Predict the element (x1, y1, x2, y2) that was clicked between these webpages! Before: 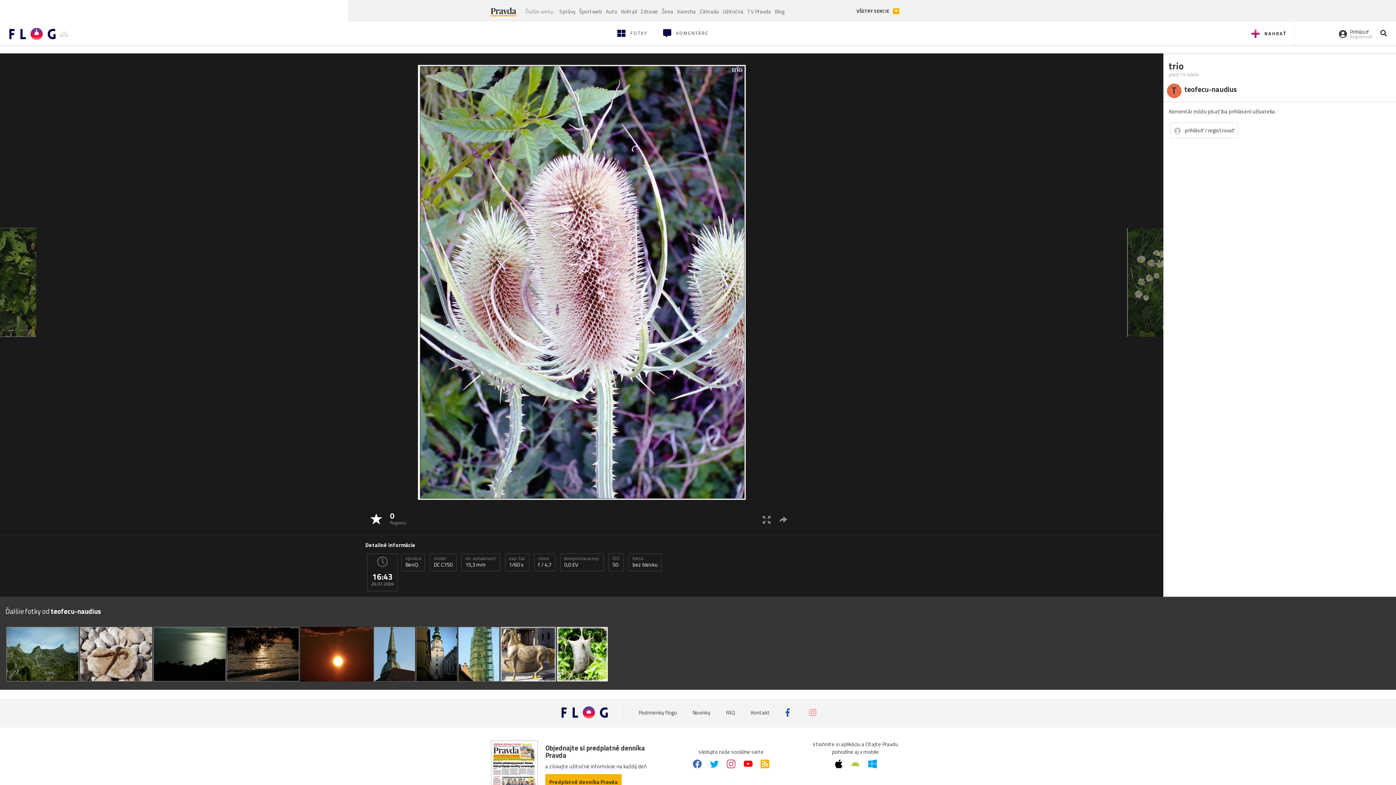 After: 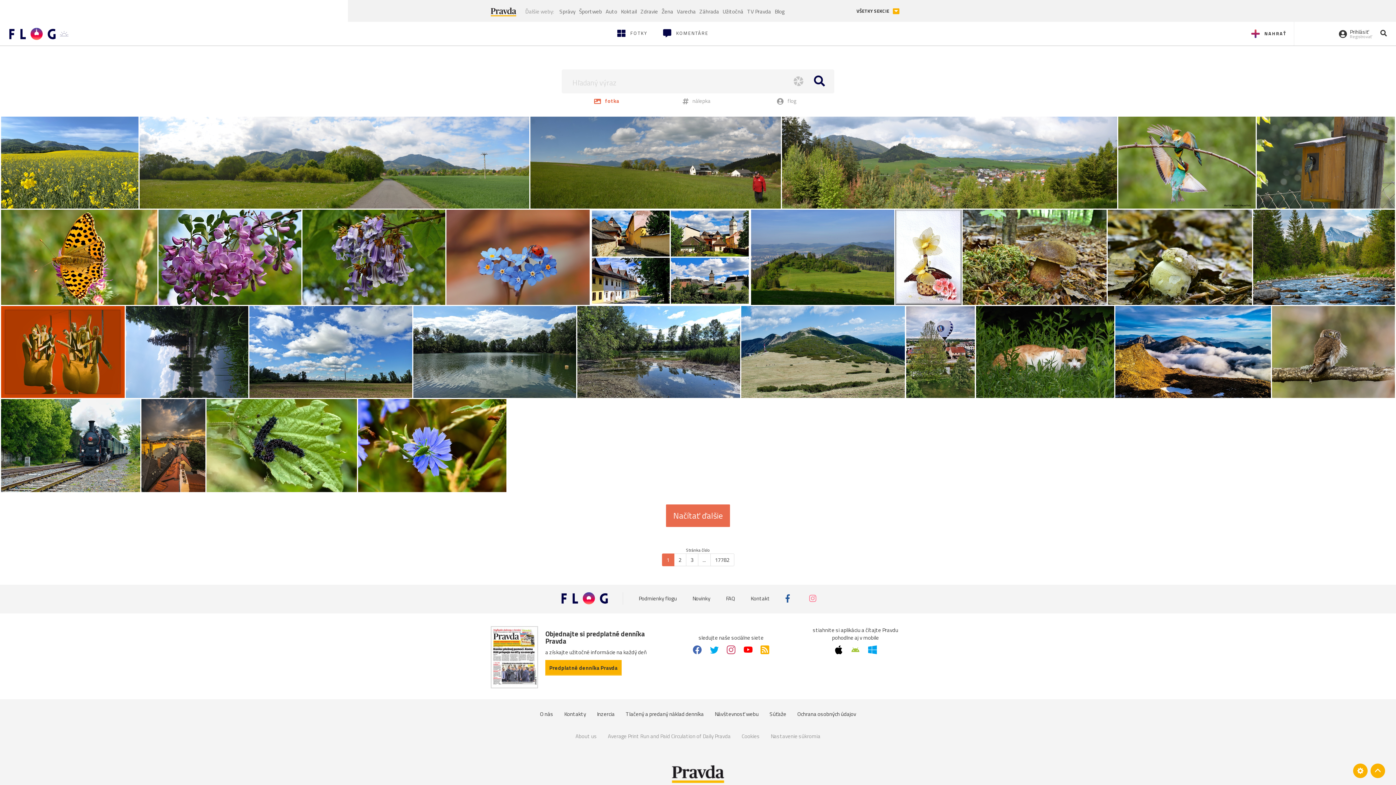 Action: bbox: (560, 553, 604, 571) label: kompenzacia exp.
0,0 EV